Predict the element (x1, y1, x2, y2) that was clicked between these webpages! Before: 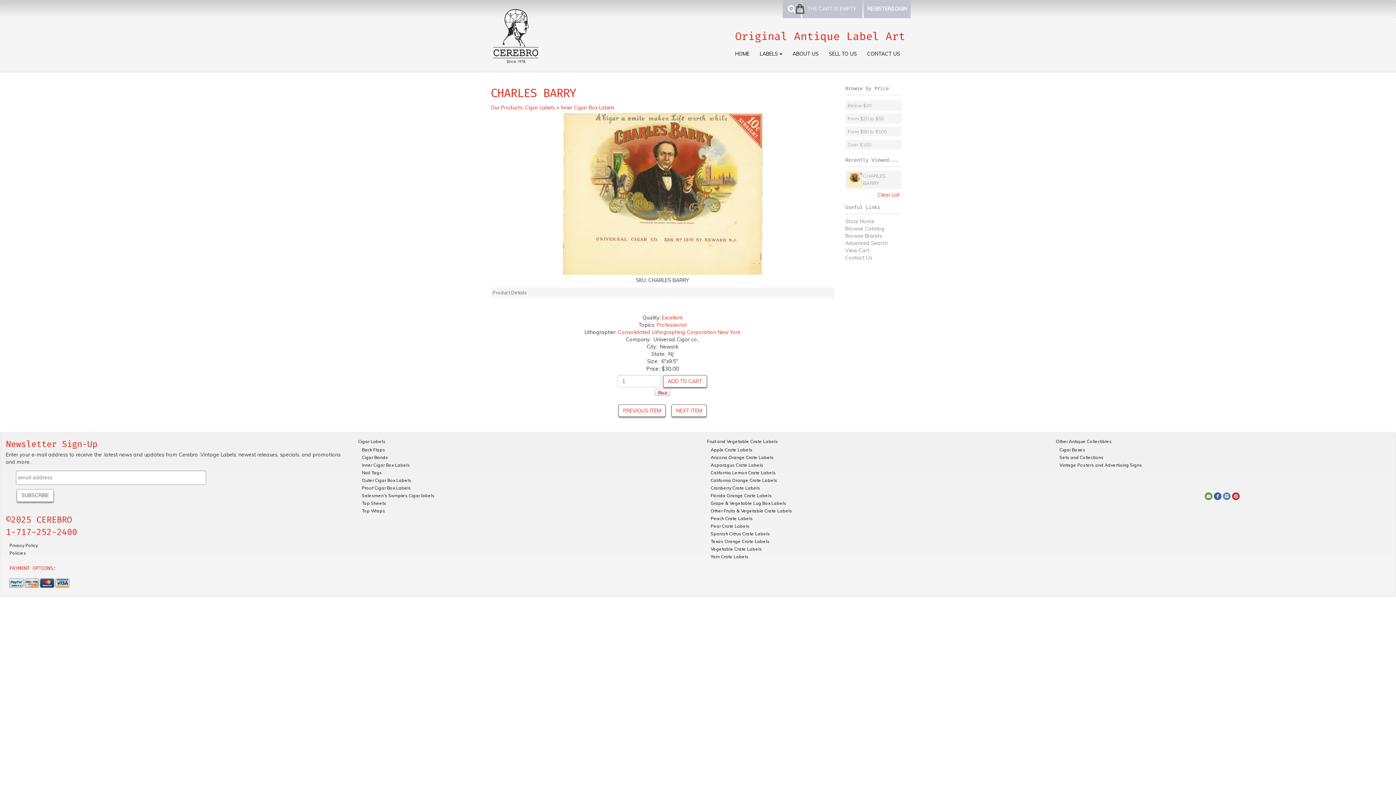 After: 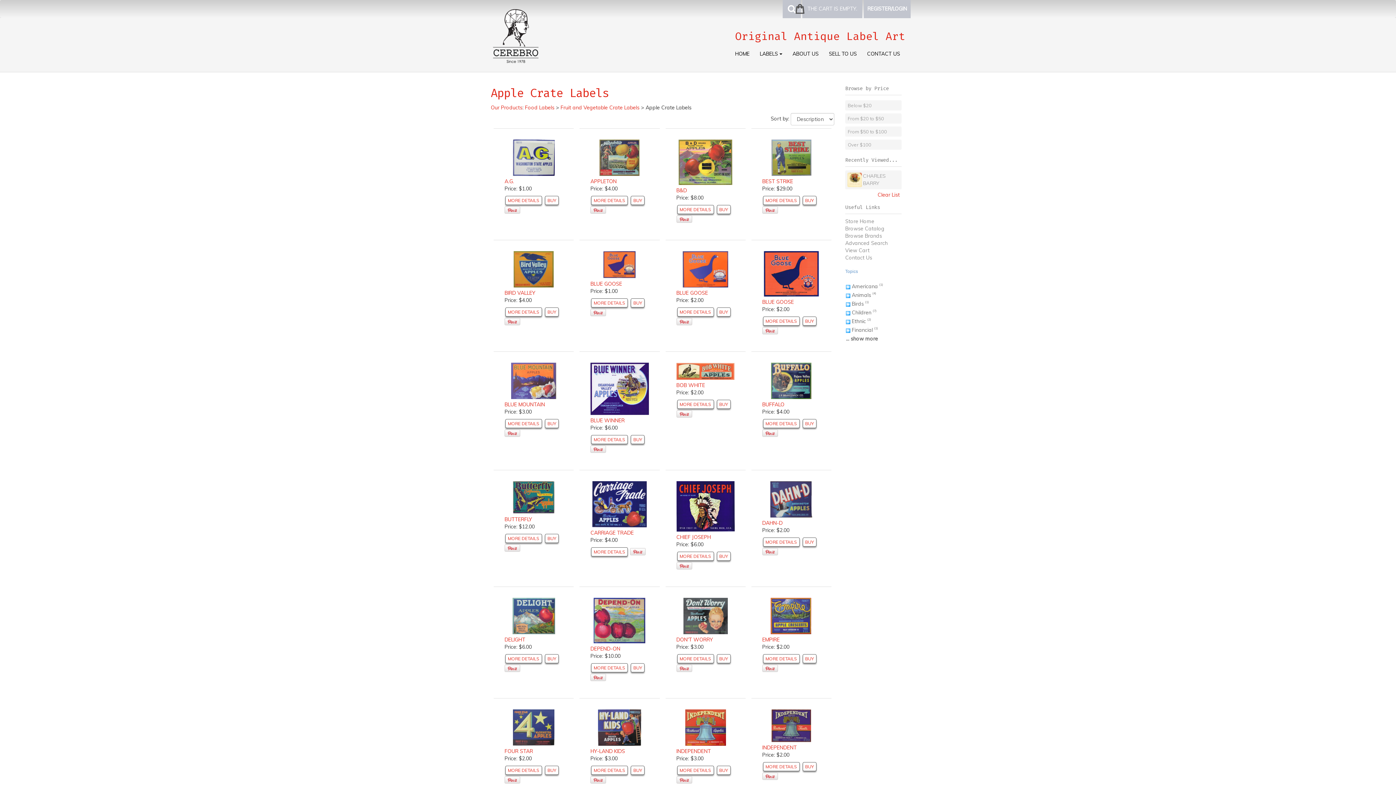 Action: label: Apple Crate Labels bbox: (710, 446, 797, 453)